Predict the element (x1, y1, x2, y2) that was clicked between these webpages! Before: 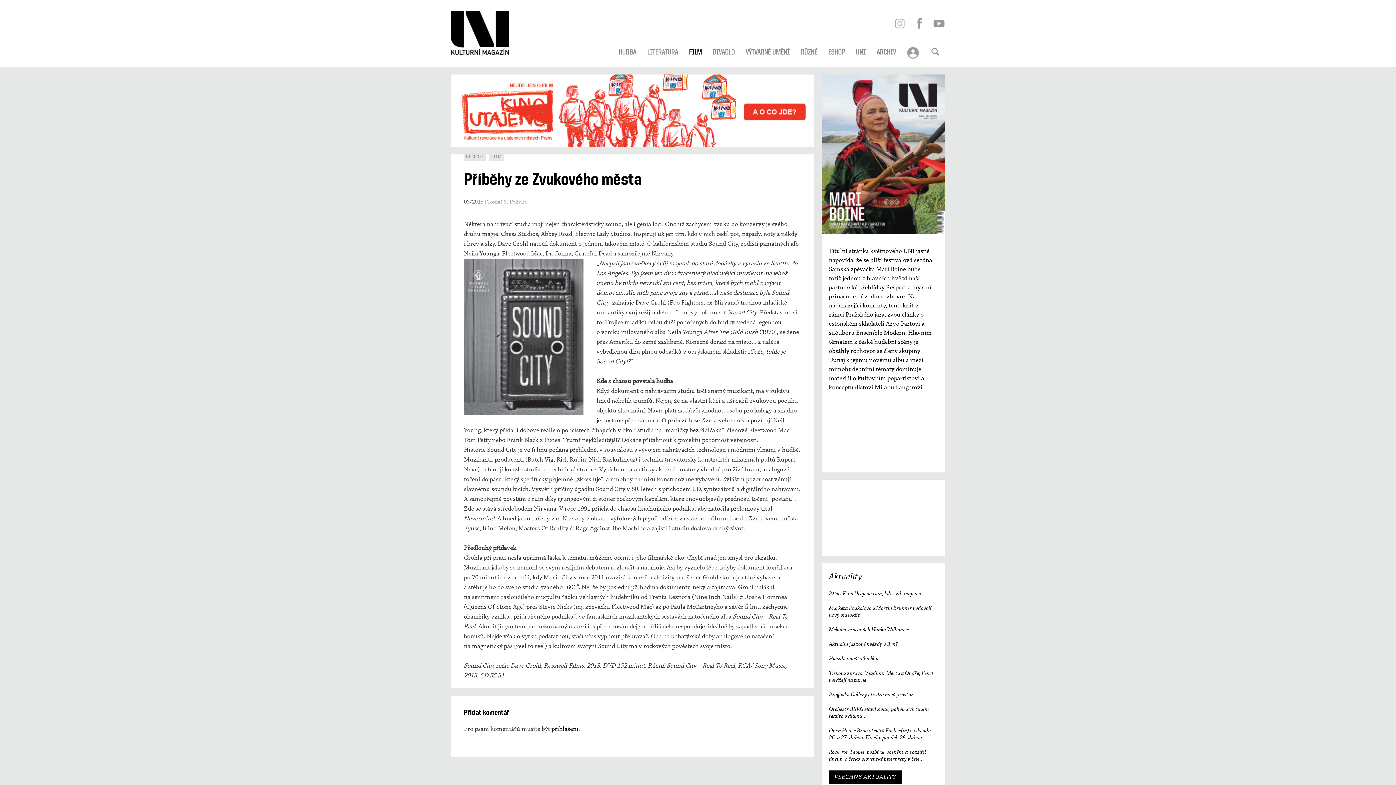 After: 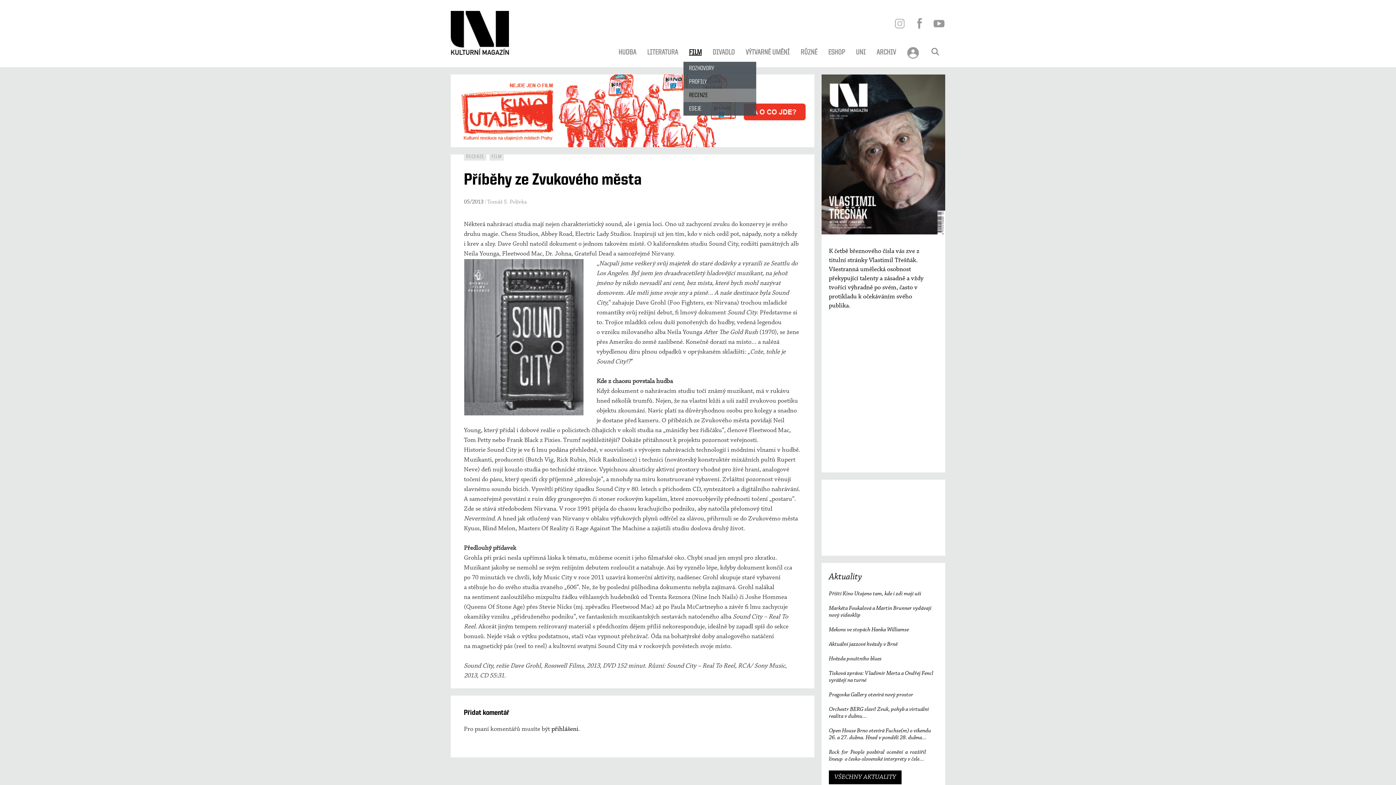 Action: bbox: (683, 43, 707, 61) label: FILM